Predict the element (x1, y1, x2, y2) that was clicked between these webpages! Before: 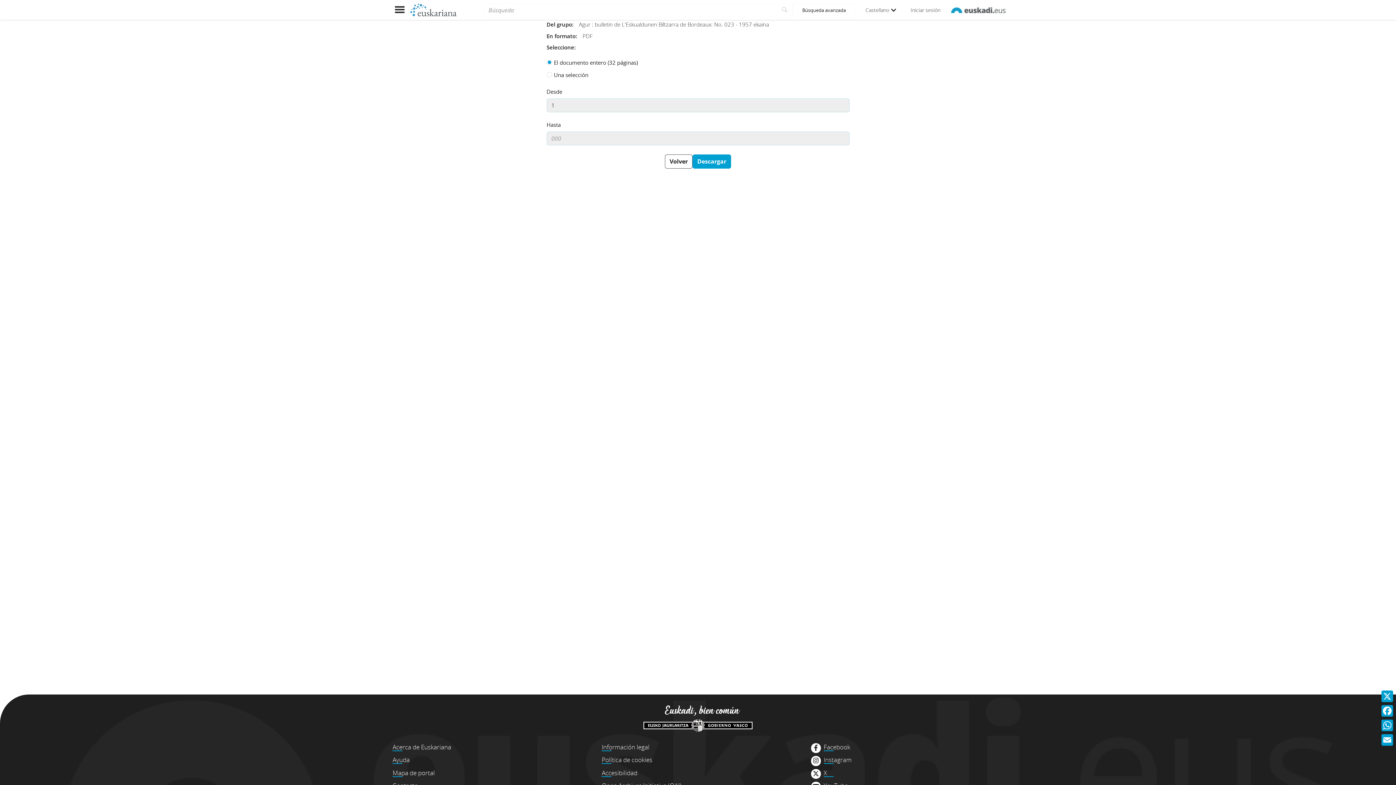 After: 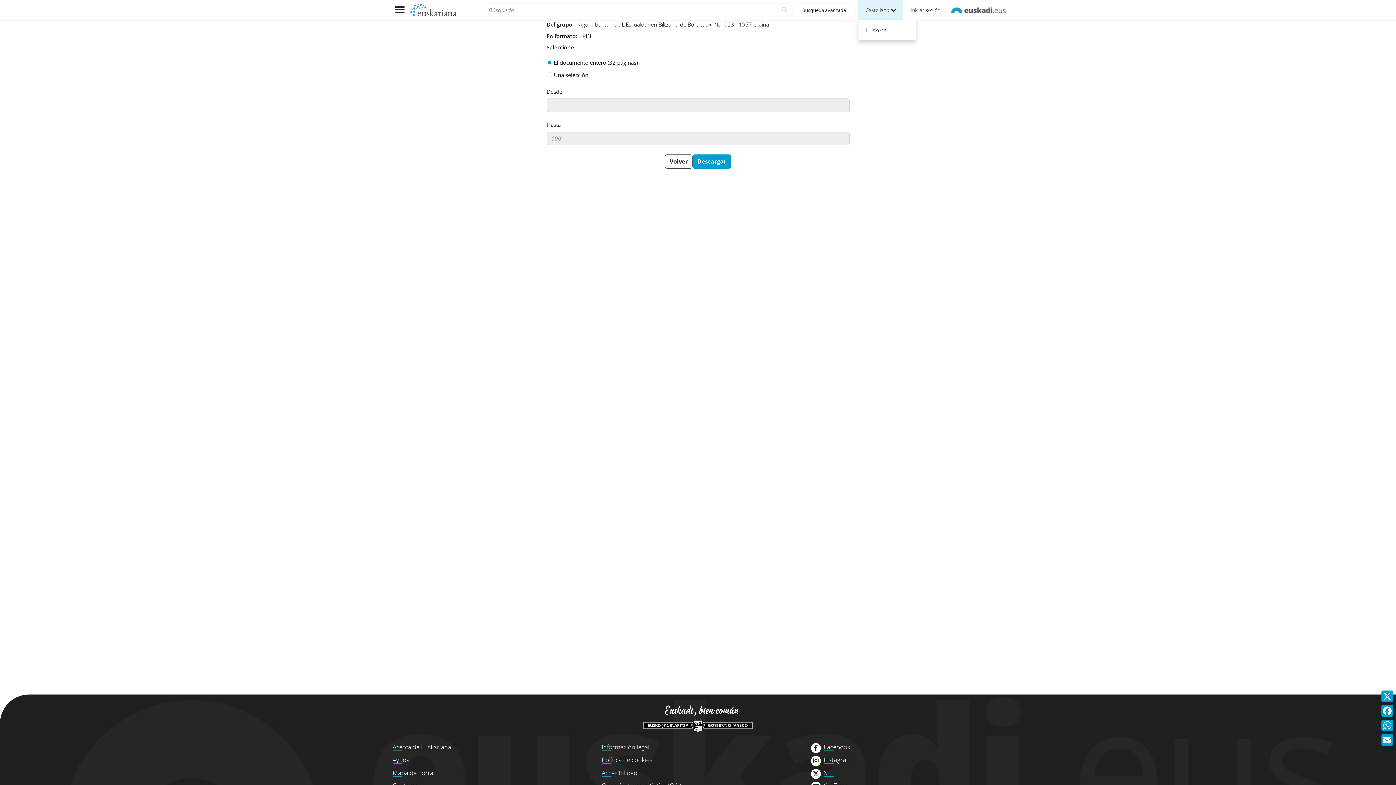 Action: bbox: (858, 0, 903, 20) label: Castellano